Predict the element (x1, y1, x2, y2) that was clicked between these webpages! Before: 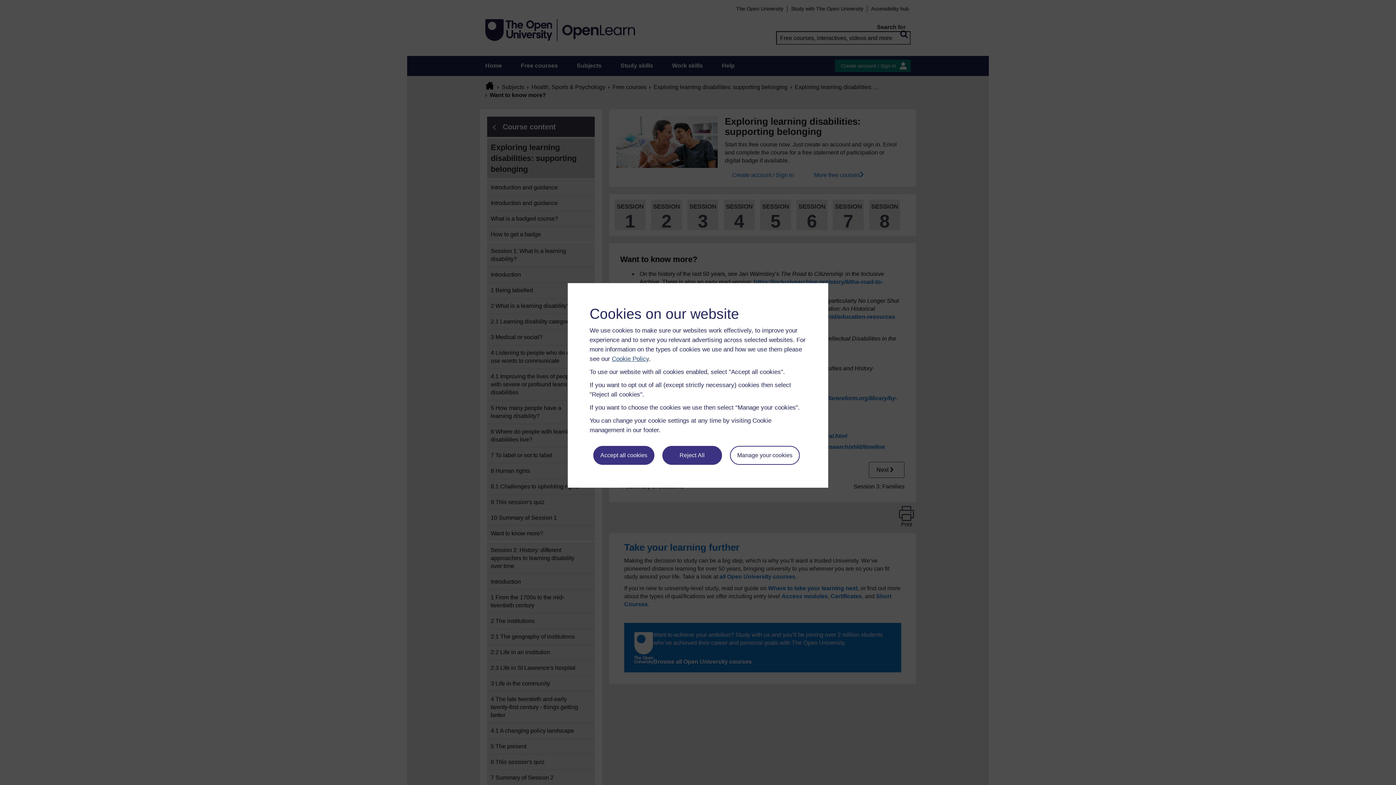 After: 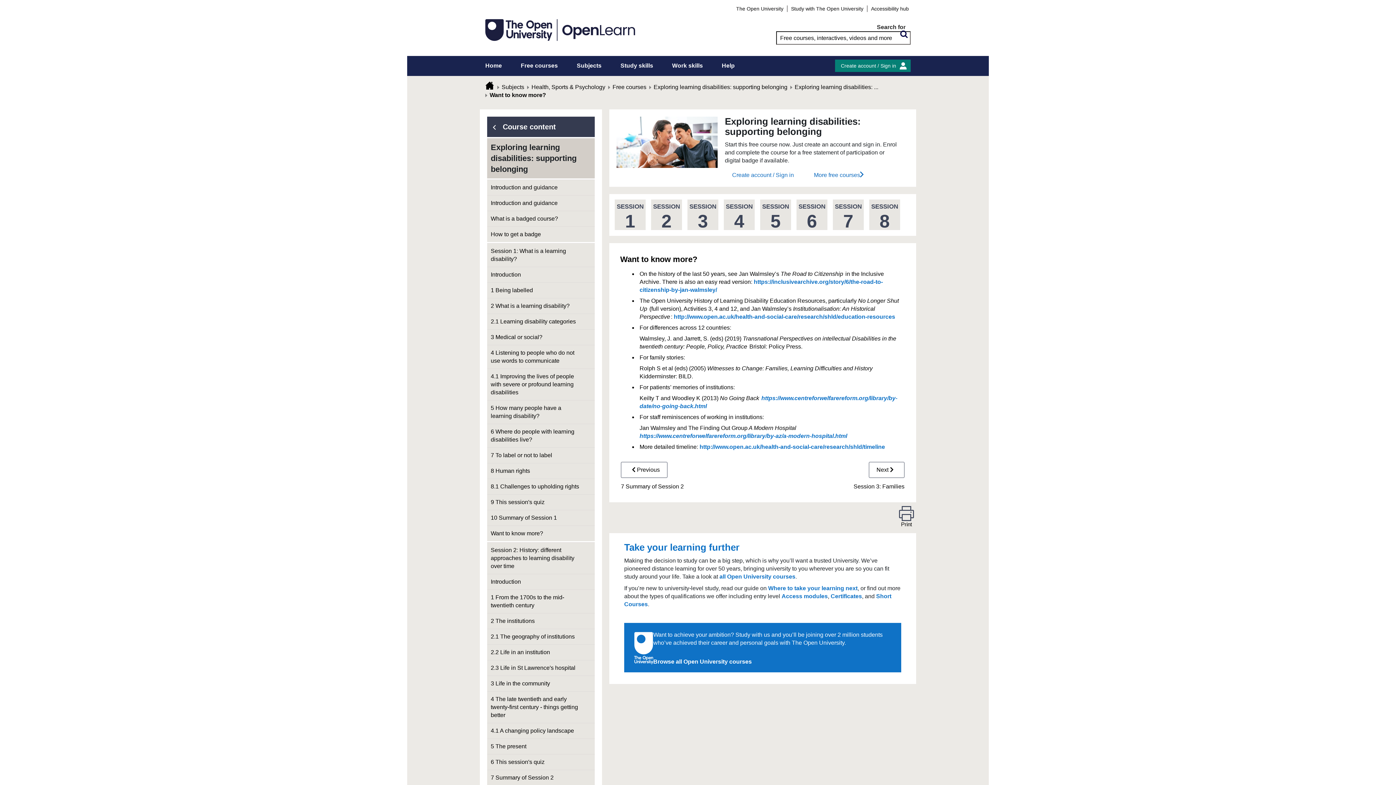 Action: bbox: (593, 446, 654, 465) label: Accept all cookies